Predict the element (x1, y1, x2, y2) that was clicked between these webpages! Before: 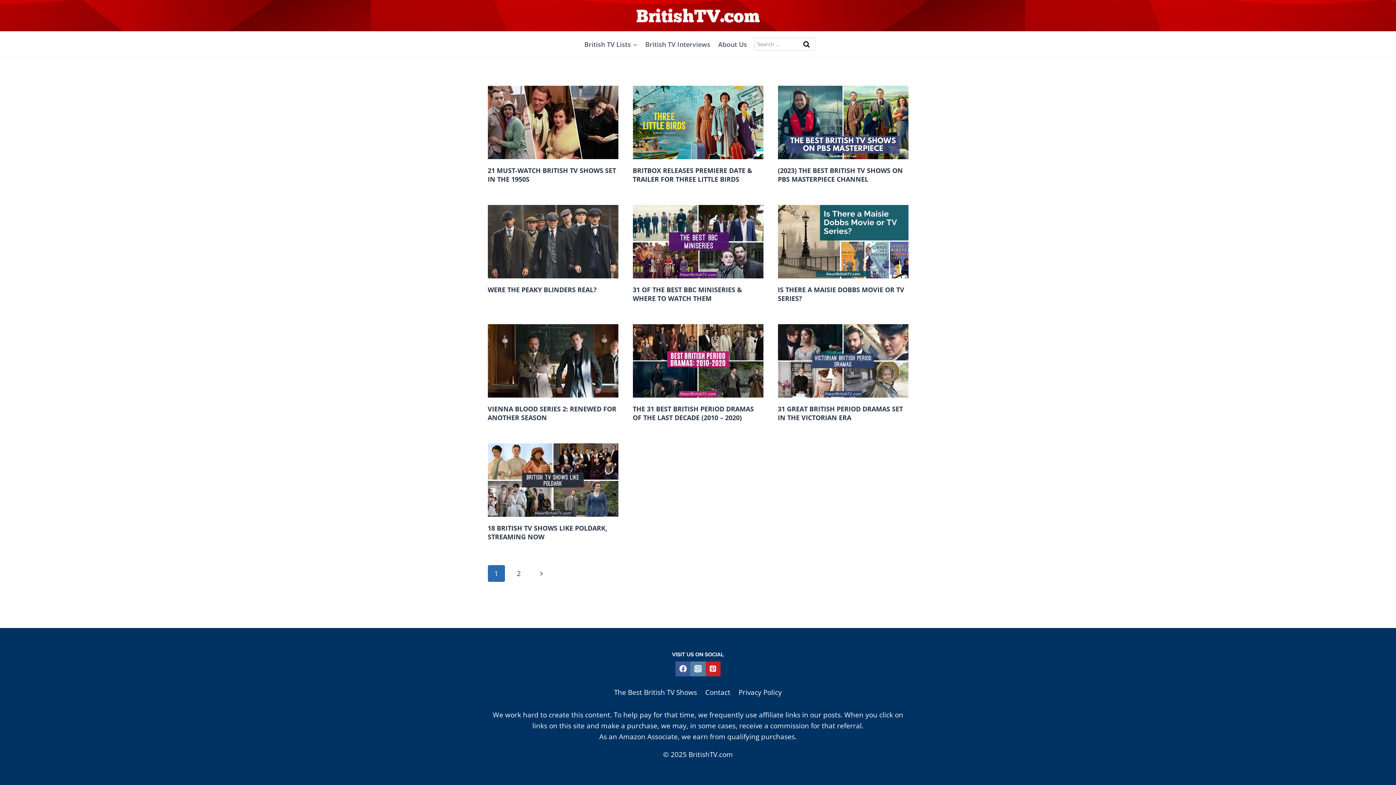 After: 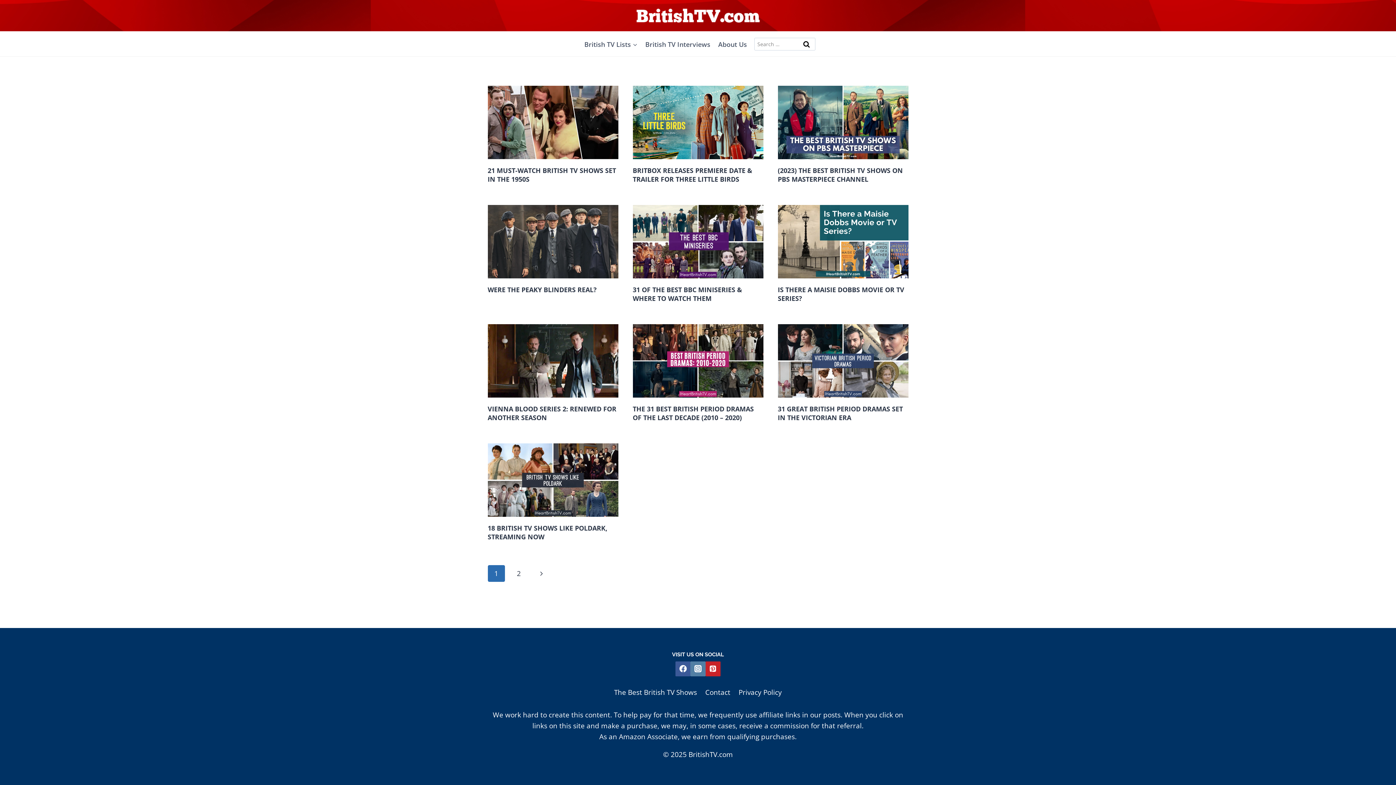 Action: label: Facebook bbox: (675, 661, 690, 676)